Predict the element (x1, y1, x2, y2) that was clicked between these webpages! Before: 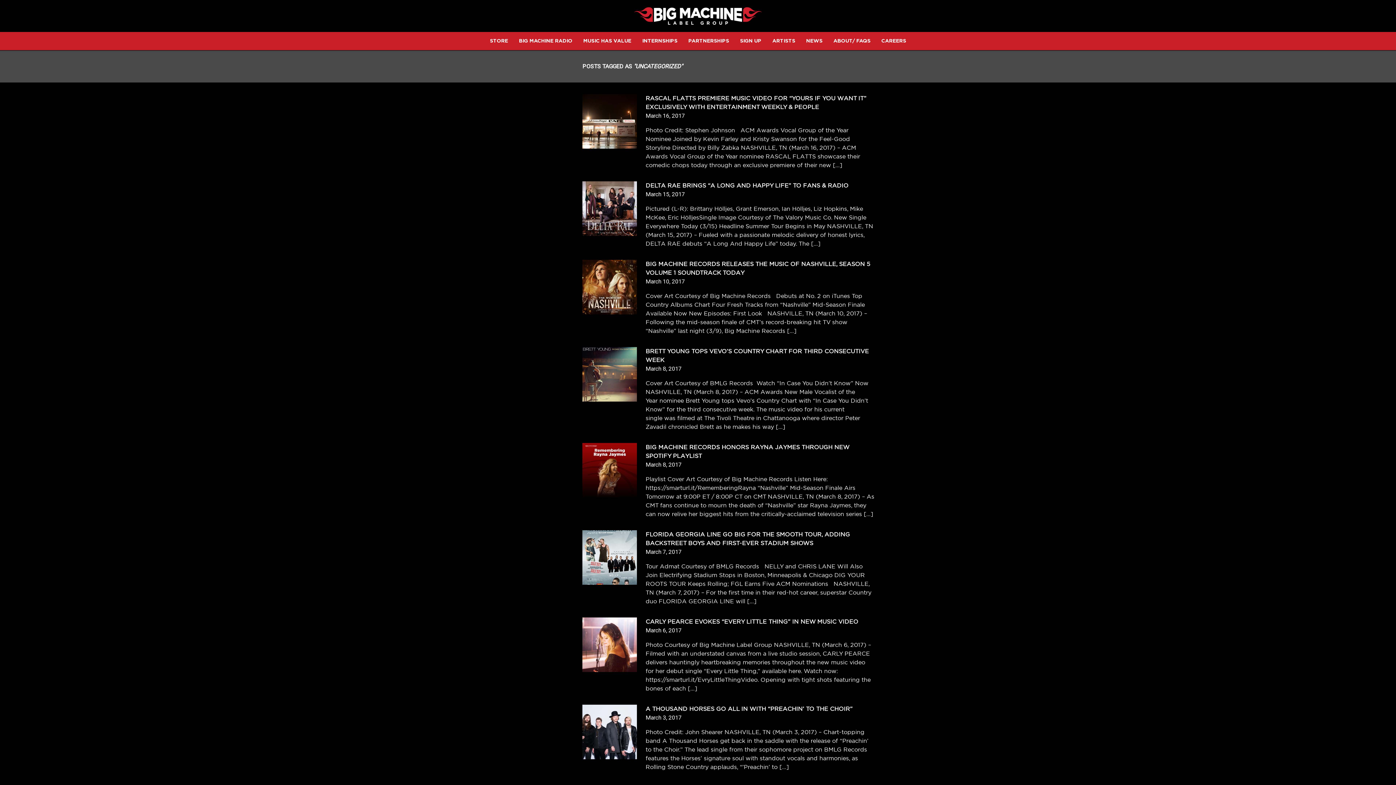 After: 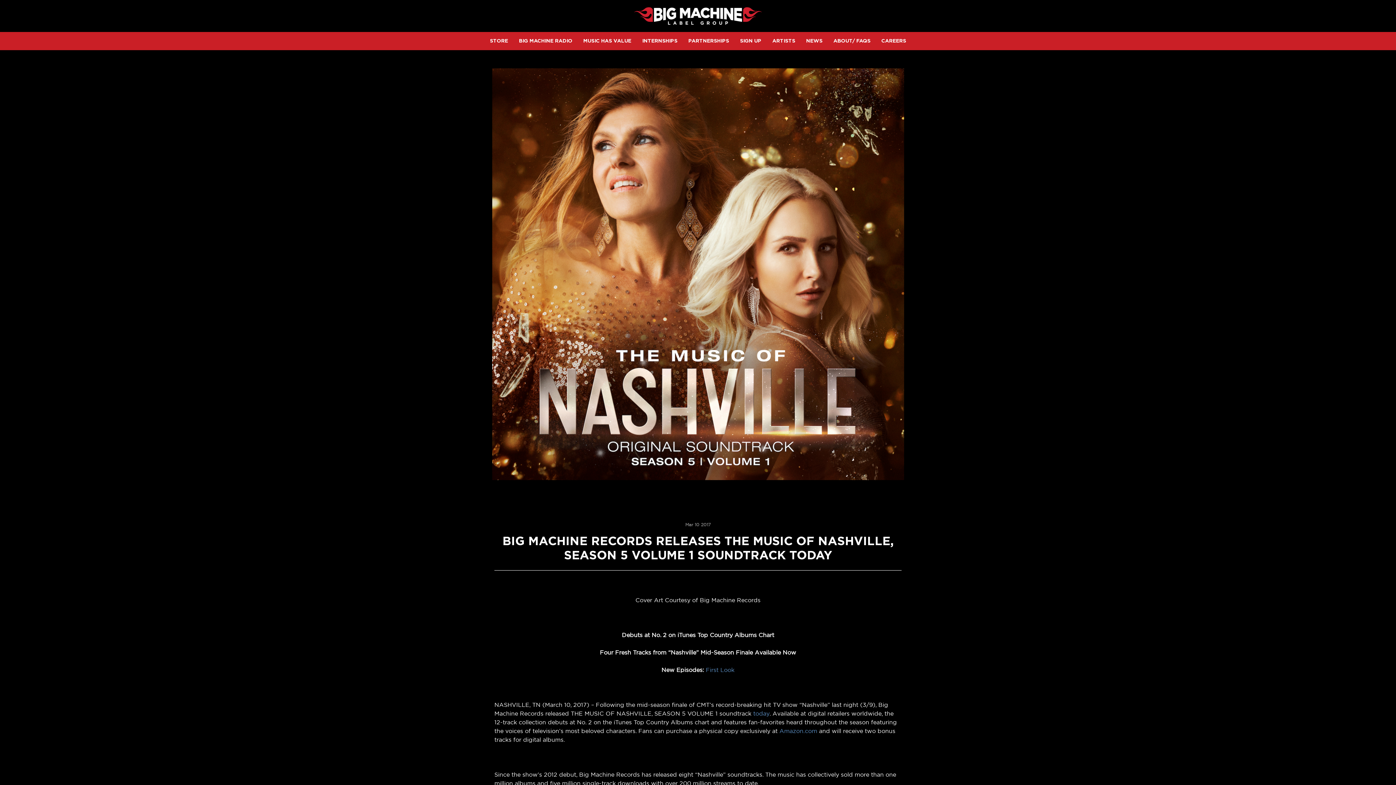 Action: bbox: (582, 260, 637, 317)